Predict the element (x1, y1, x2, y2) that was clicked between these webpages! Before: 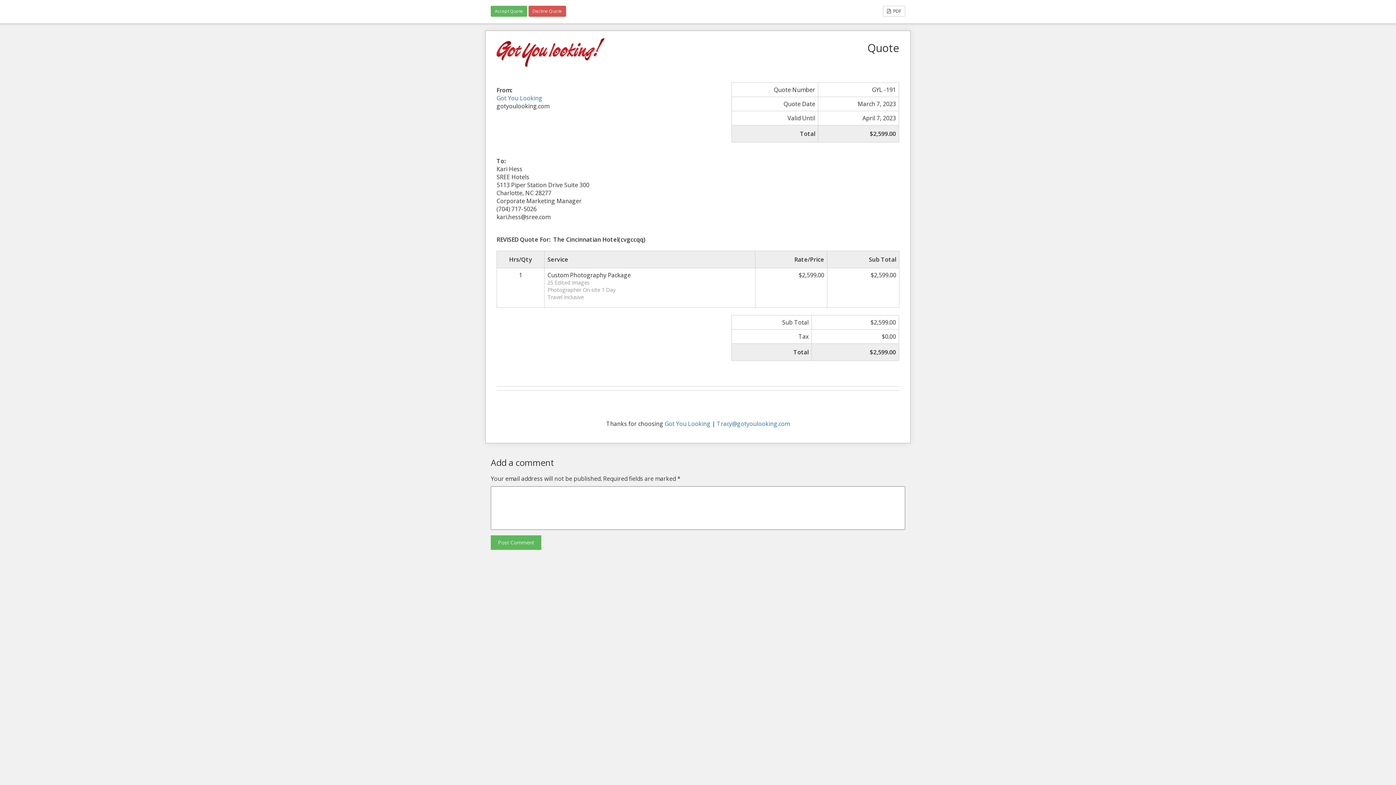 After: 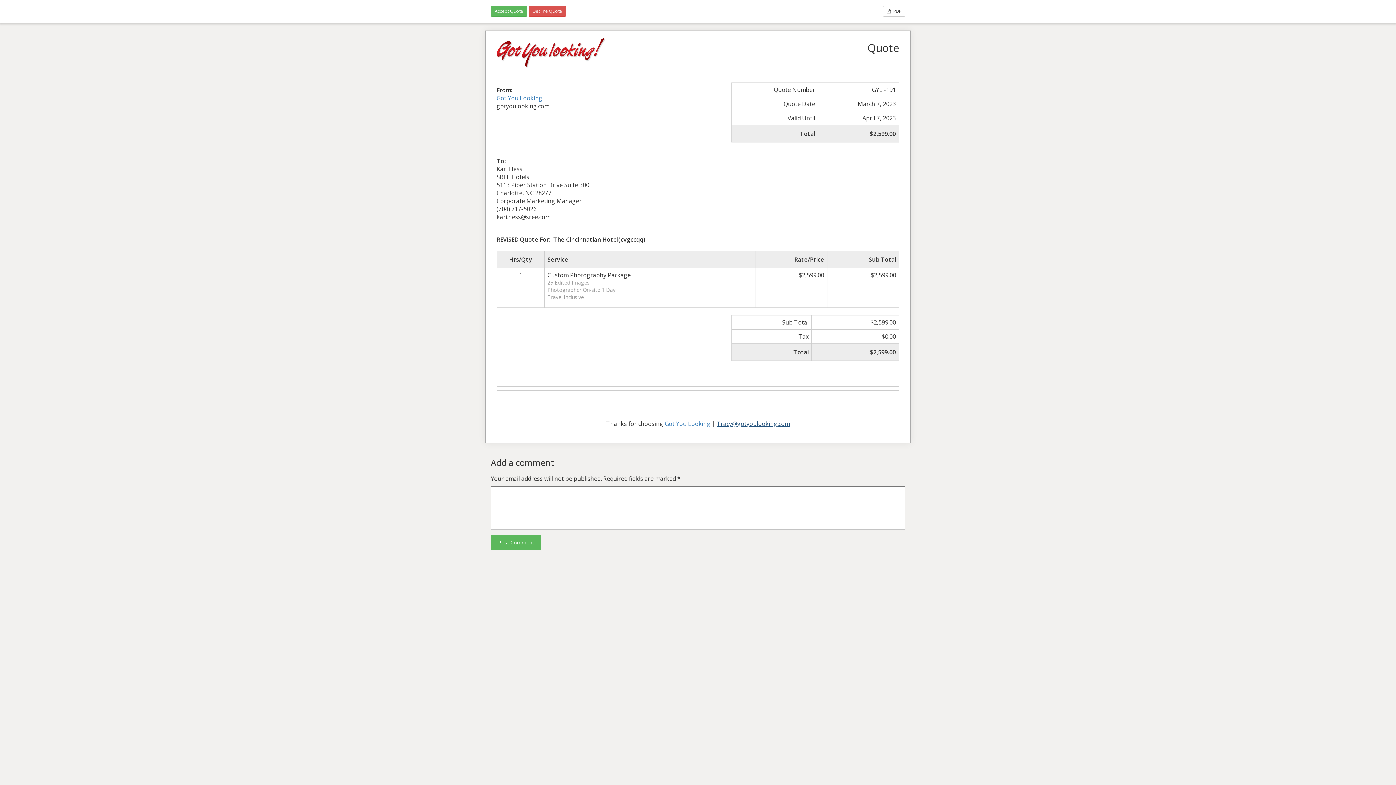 Action: bbox: (716, 419, 790, 427) label: Tracy@gotyoulooking.com